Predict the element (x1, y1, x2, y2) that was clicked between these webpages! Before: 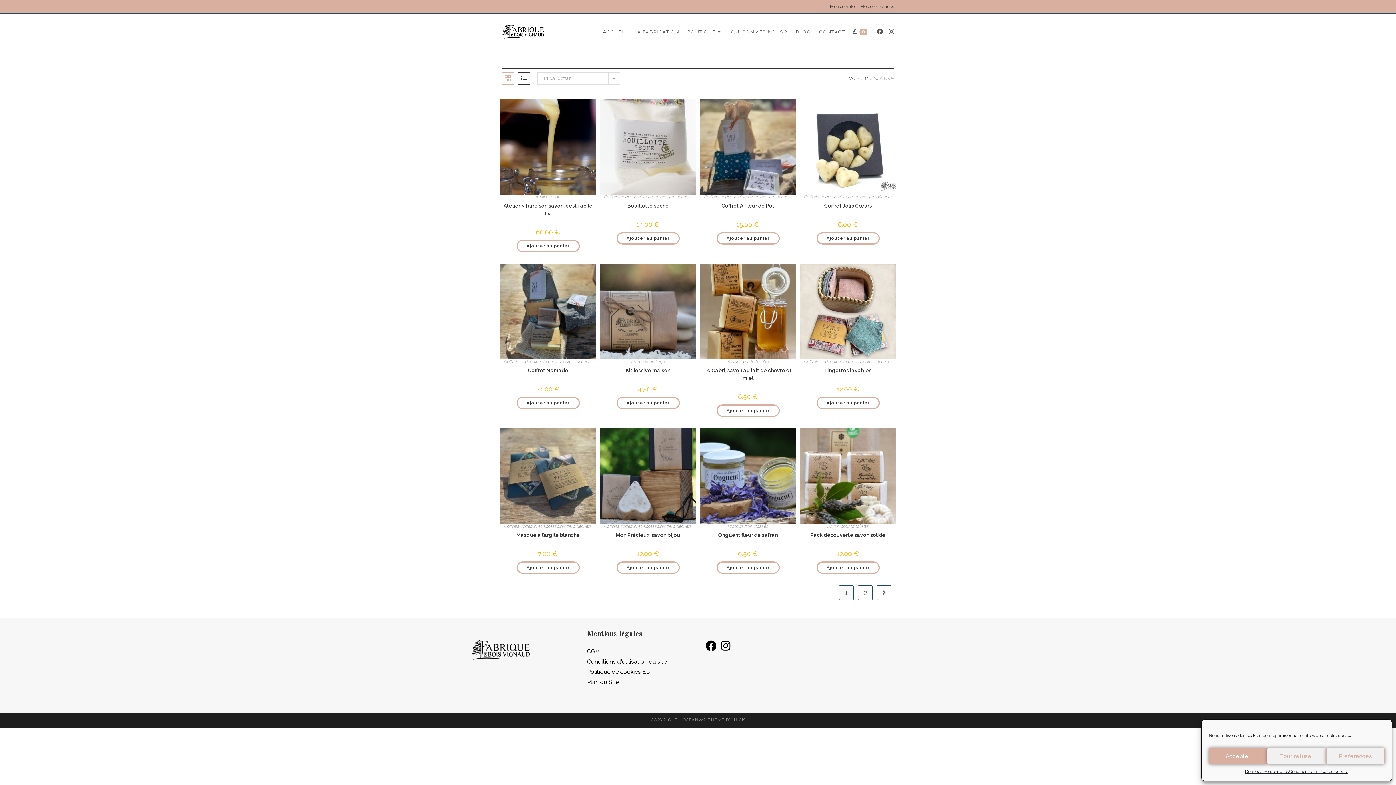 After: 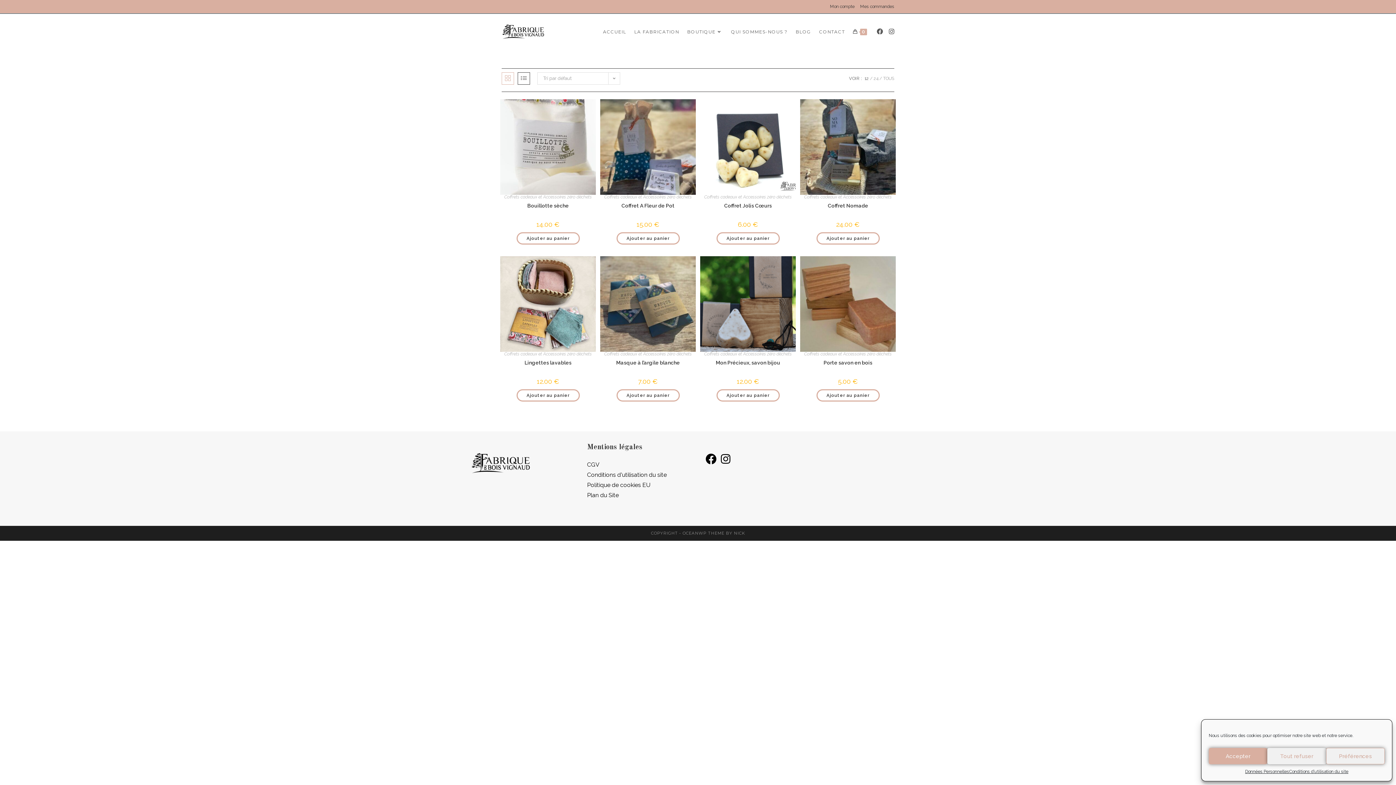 Action: label: Coffrets cadeaux et Accessoires zéro déchets bbox: (504, 359, 592, 364)